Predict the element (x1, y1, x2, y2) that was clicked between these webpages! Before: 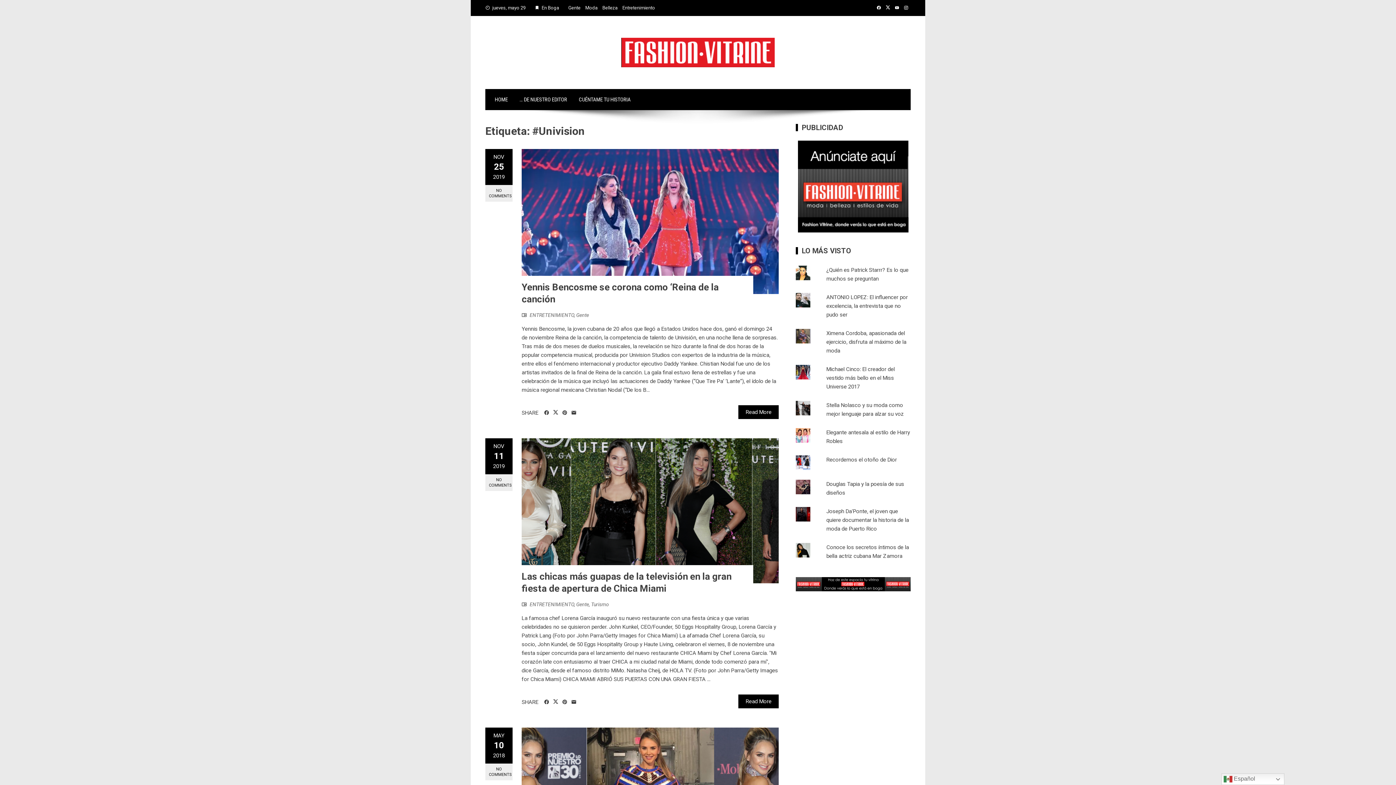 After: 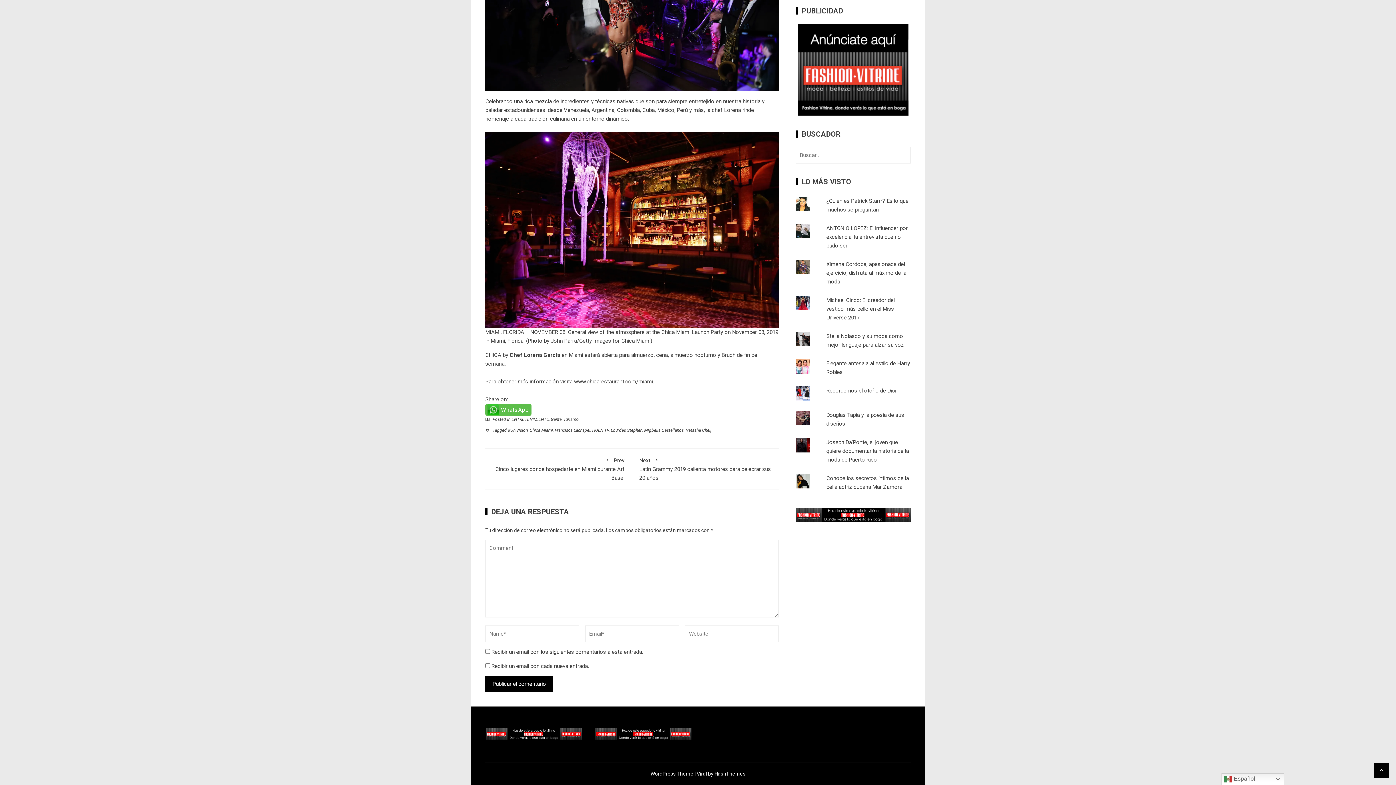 Action: bbox: (485, 474, 512, 491) label: NO COMMENTS